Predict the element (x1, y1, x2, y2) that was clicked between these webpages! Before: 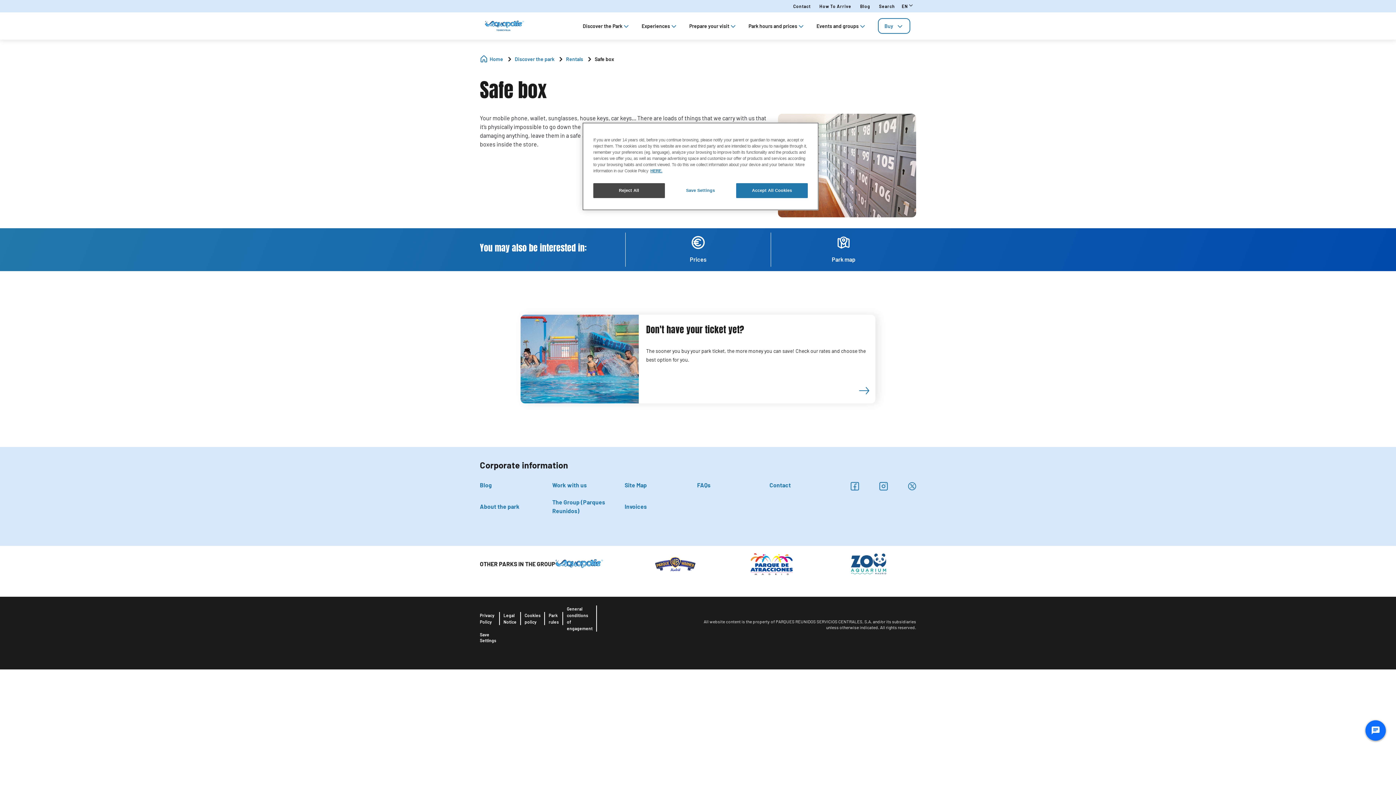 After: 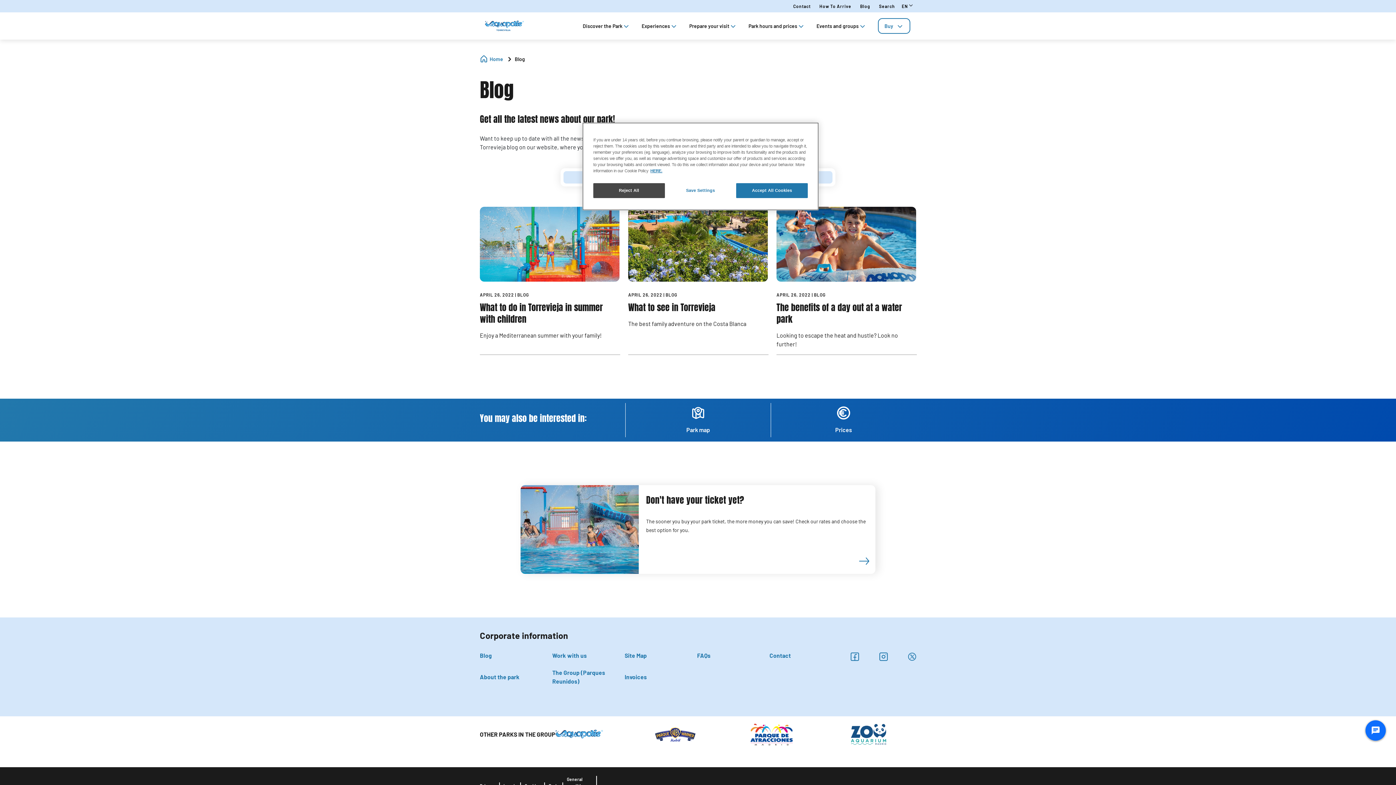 Action: label: Blog bbox: (860, 0, 870, 12)